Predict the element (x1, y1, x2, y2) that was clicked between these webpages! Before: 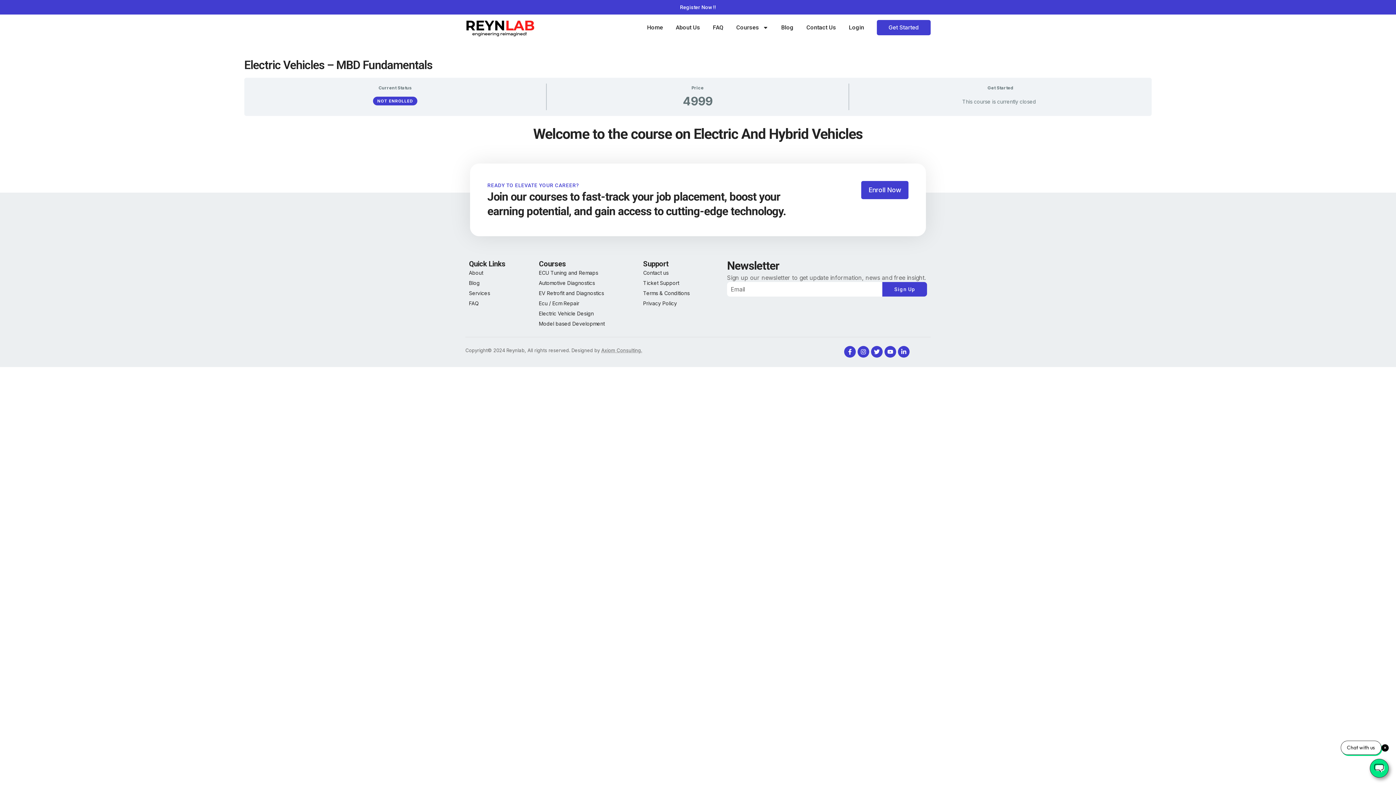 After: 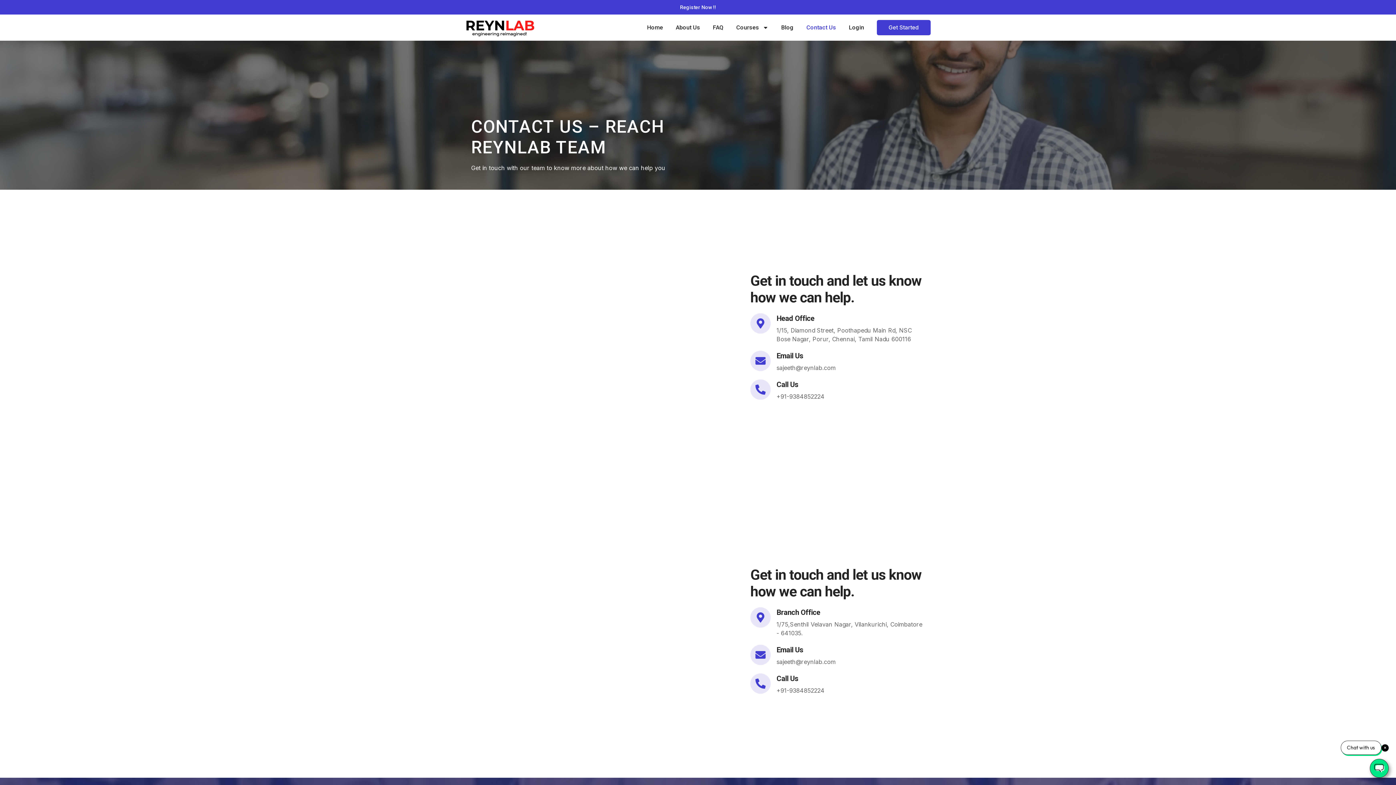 Action: label: Contact Us bbox: (806, 20, 836, 35)